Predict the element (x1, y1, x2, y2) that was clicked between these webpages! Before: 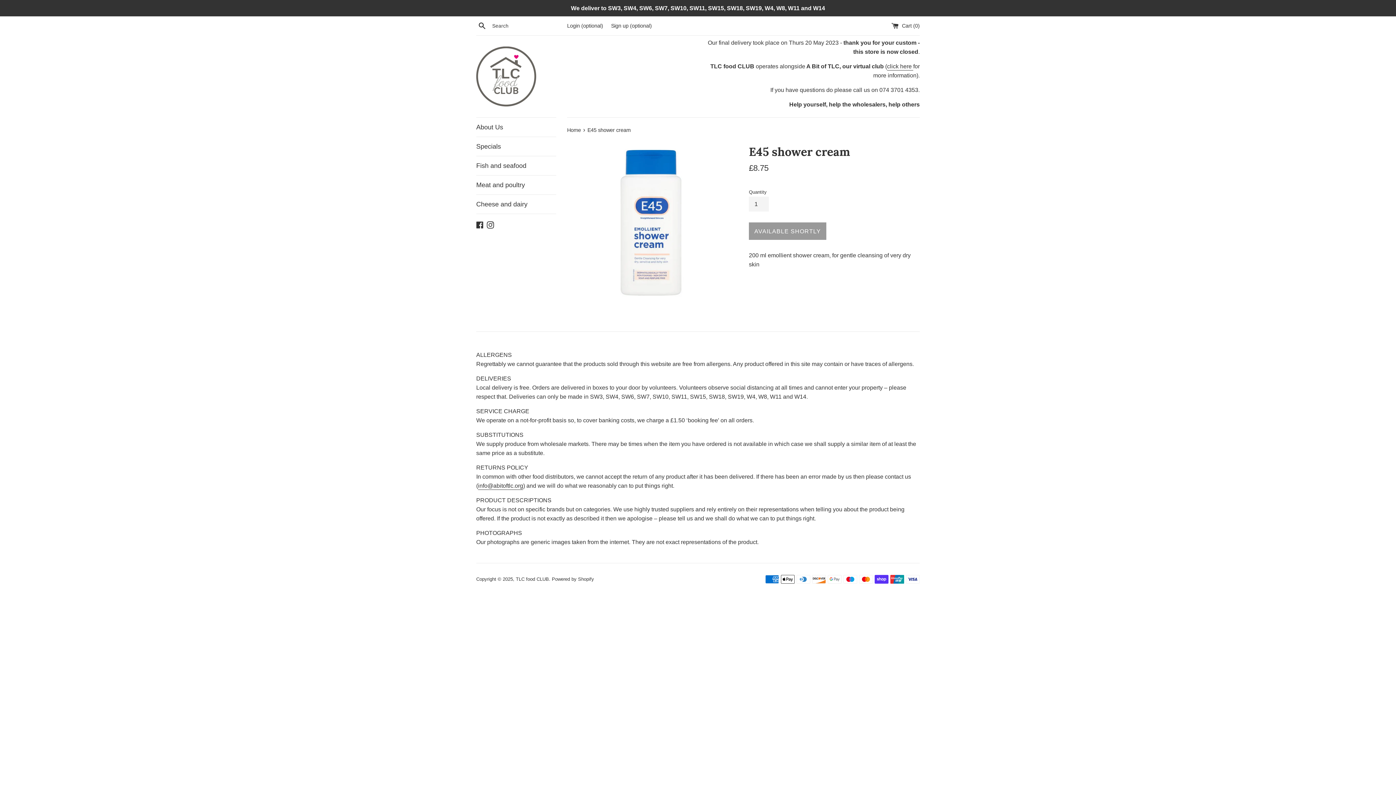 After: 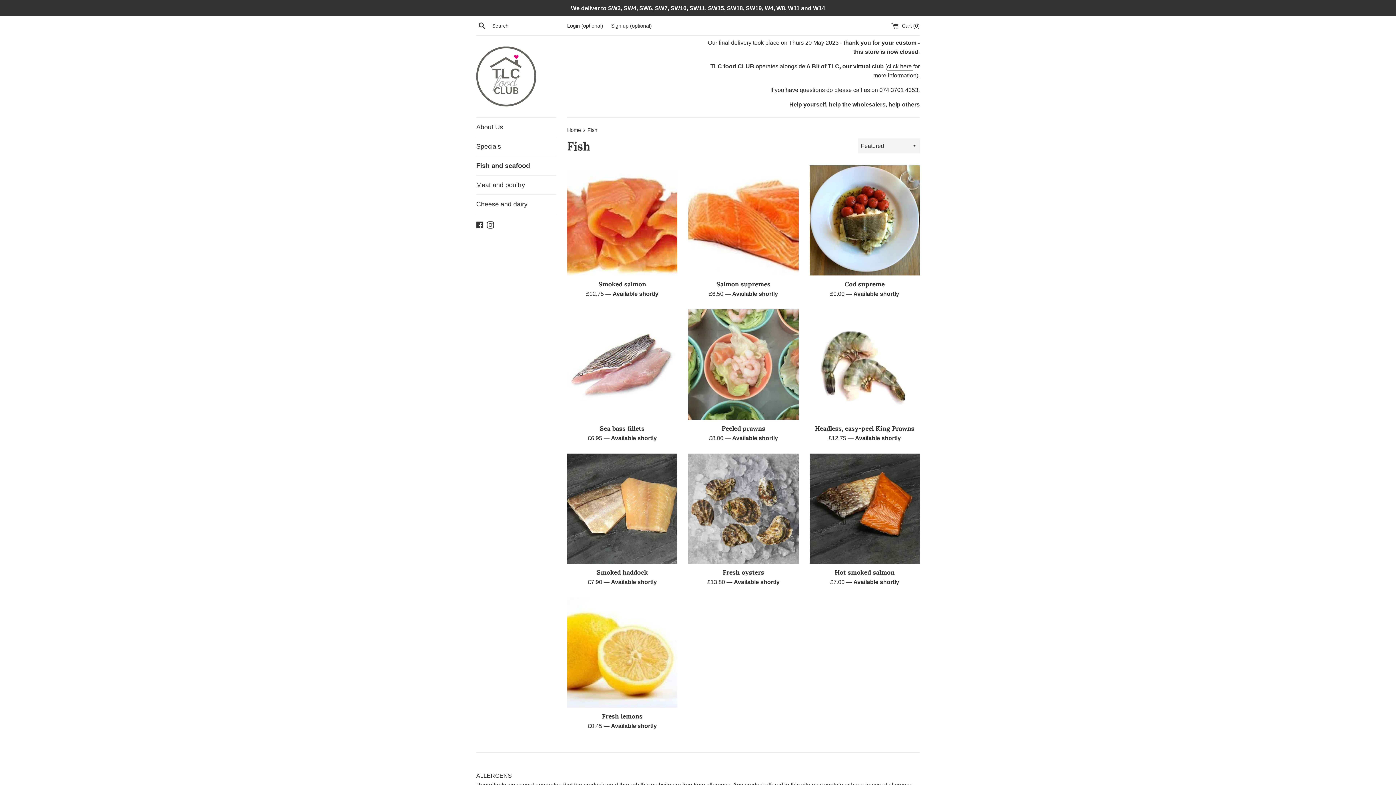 Action: bbox: (476, 156, 556, 175) label: Fish and seafood